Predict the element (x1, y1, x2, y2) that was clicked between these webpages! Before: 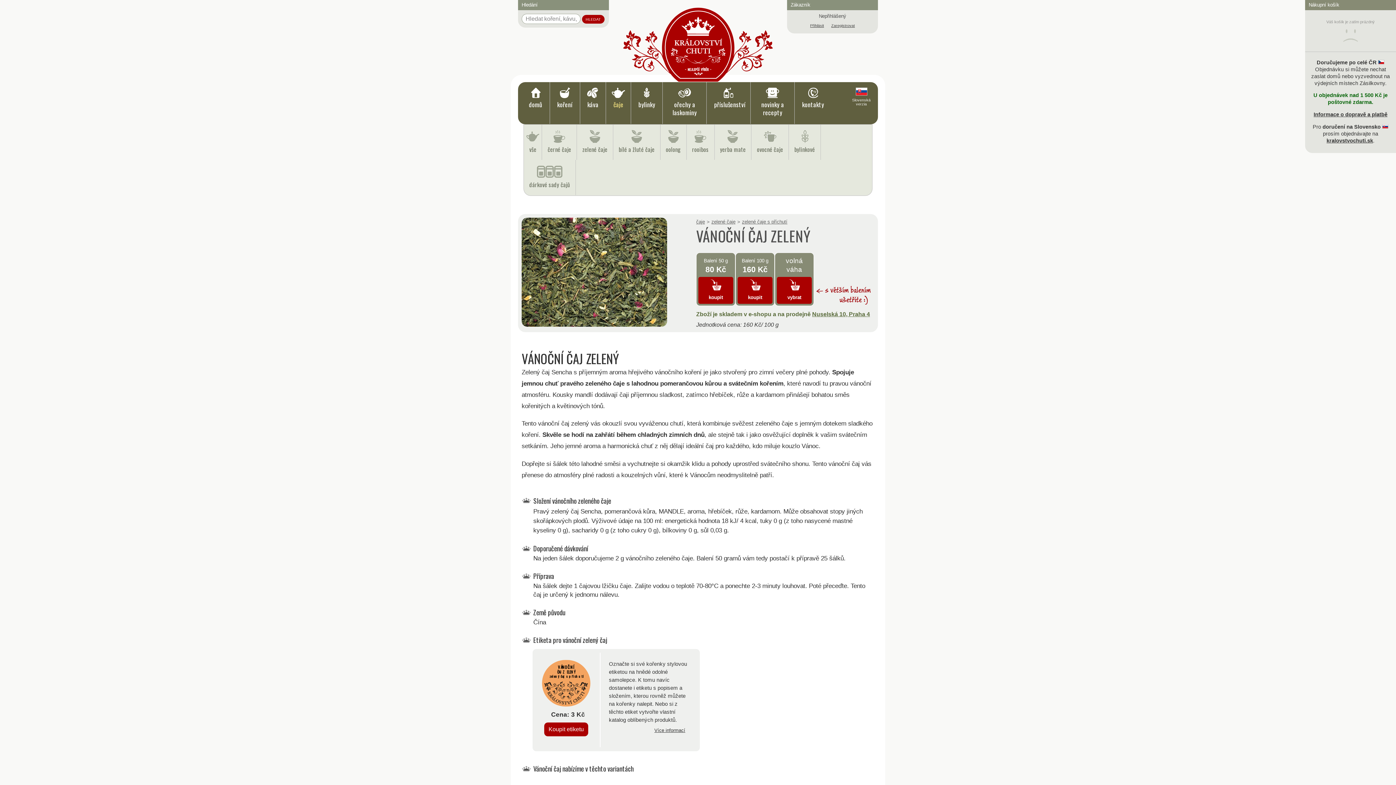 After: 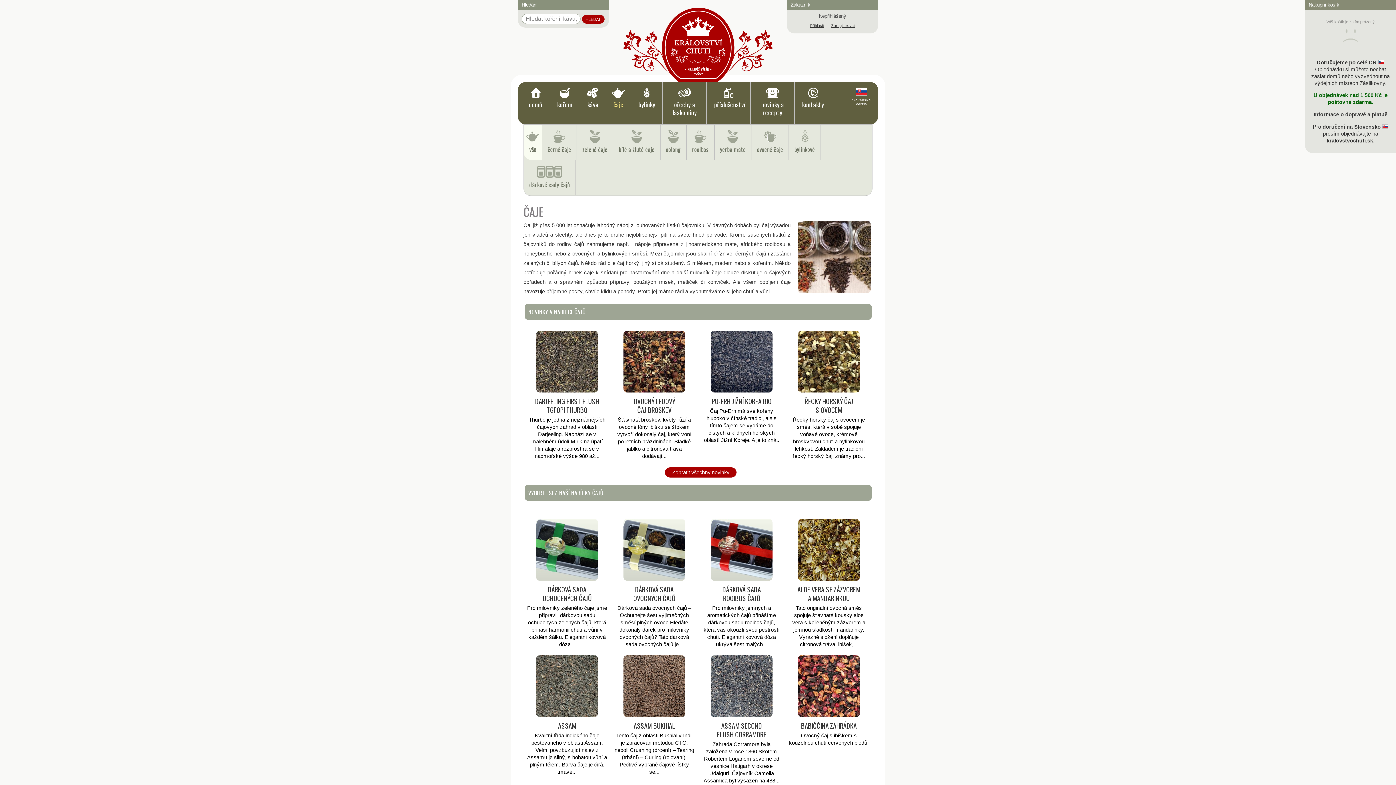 Action: label: vše bbox: (524, 124, 542, 160)